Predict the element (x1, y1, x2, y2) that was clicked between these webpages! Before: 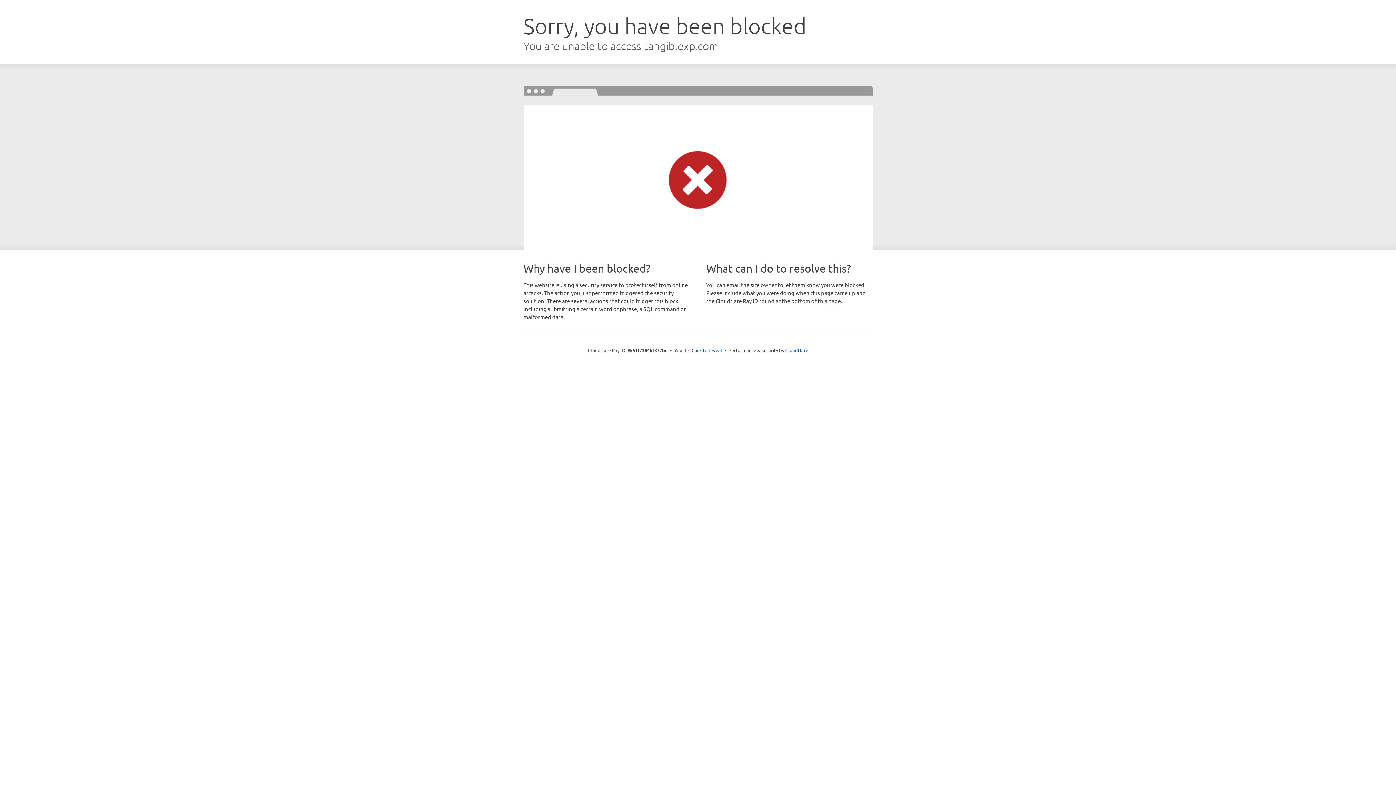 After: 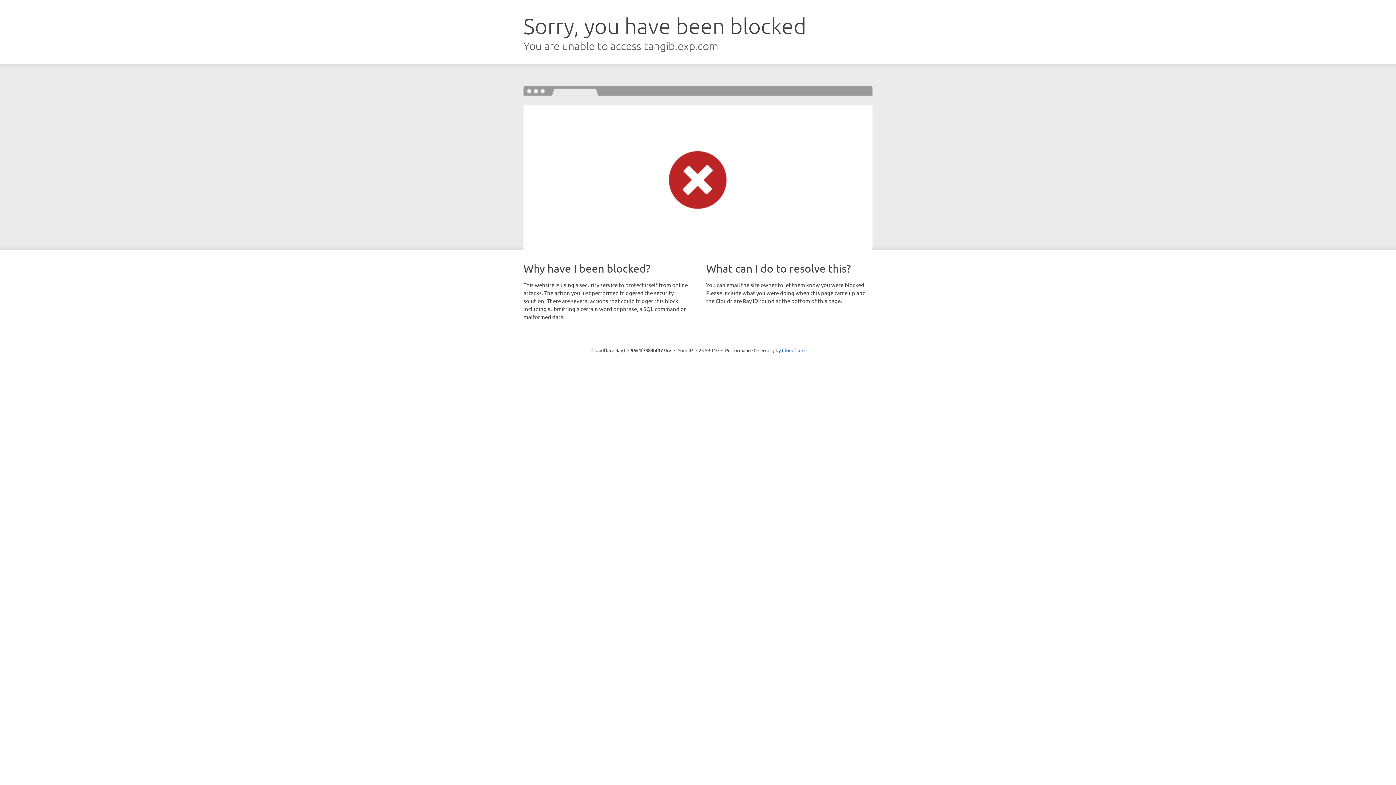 Action: bbox: (691, 346, 722, 353) label: Click to reveal